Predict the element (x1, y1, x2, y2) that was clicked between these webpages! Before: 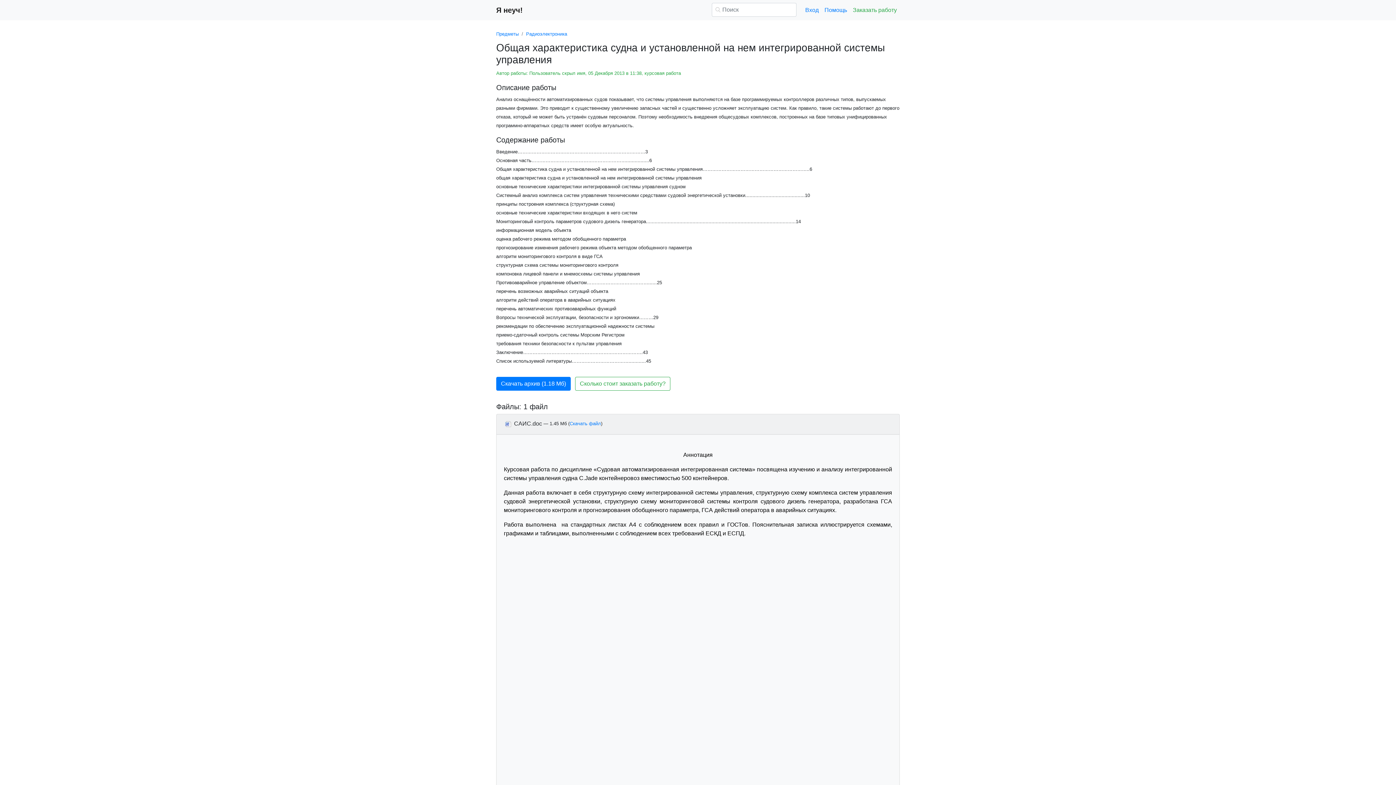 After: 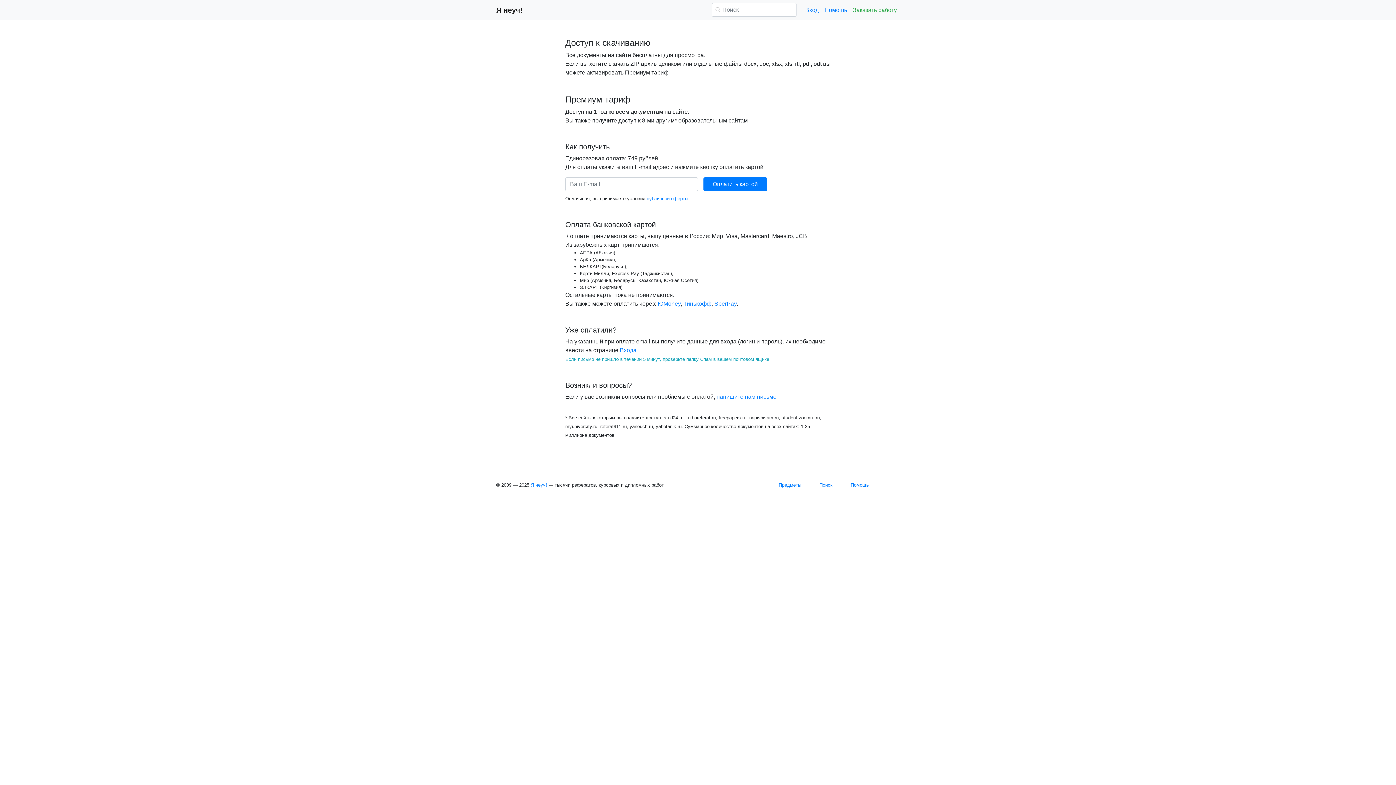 Action: bbox: (569, 421, 601, 426) label: Скачать файл